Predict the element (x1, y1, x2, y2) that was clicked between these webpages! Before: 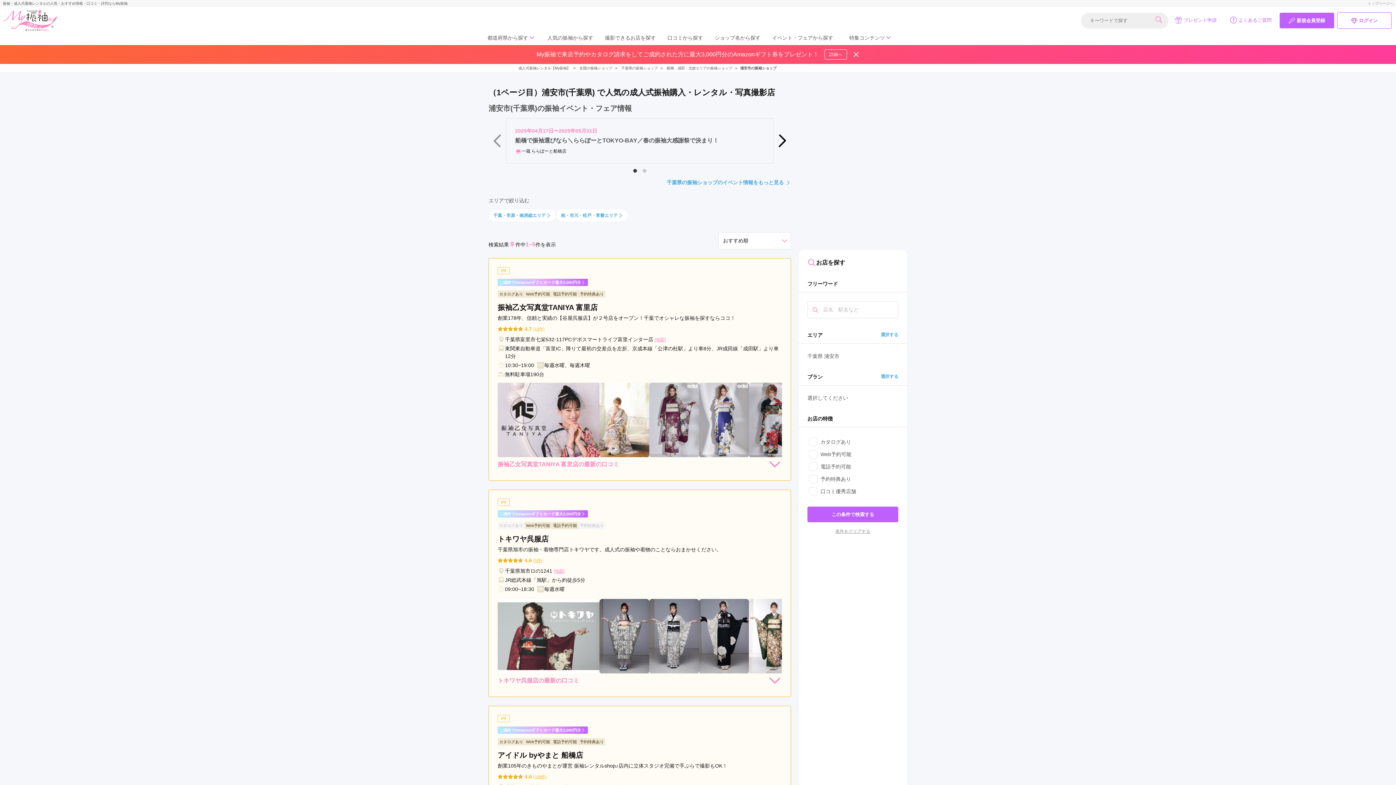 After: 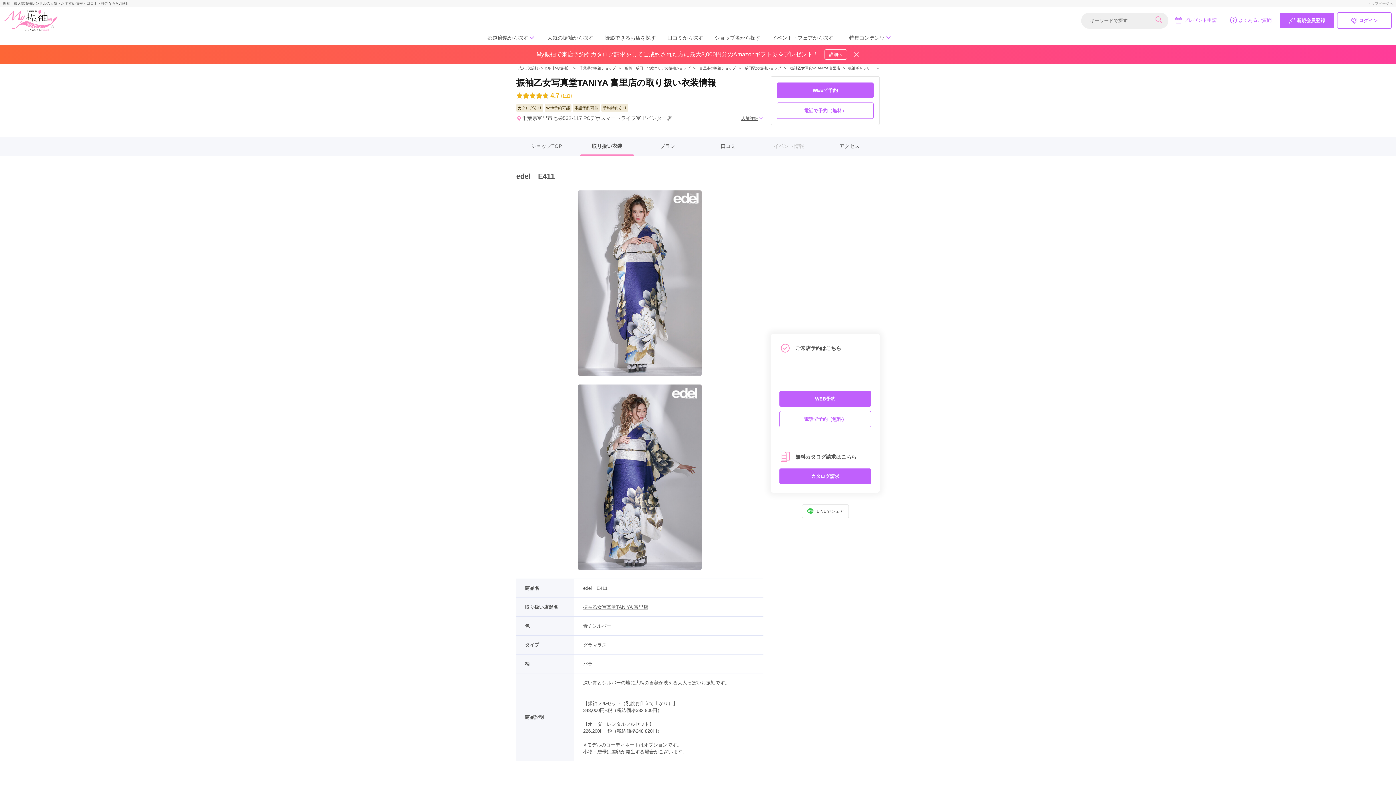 Action: bbox: (699, 382, 749, 457)